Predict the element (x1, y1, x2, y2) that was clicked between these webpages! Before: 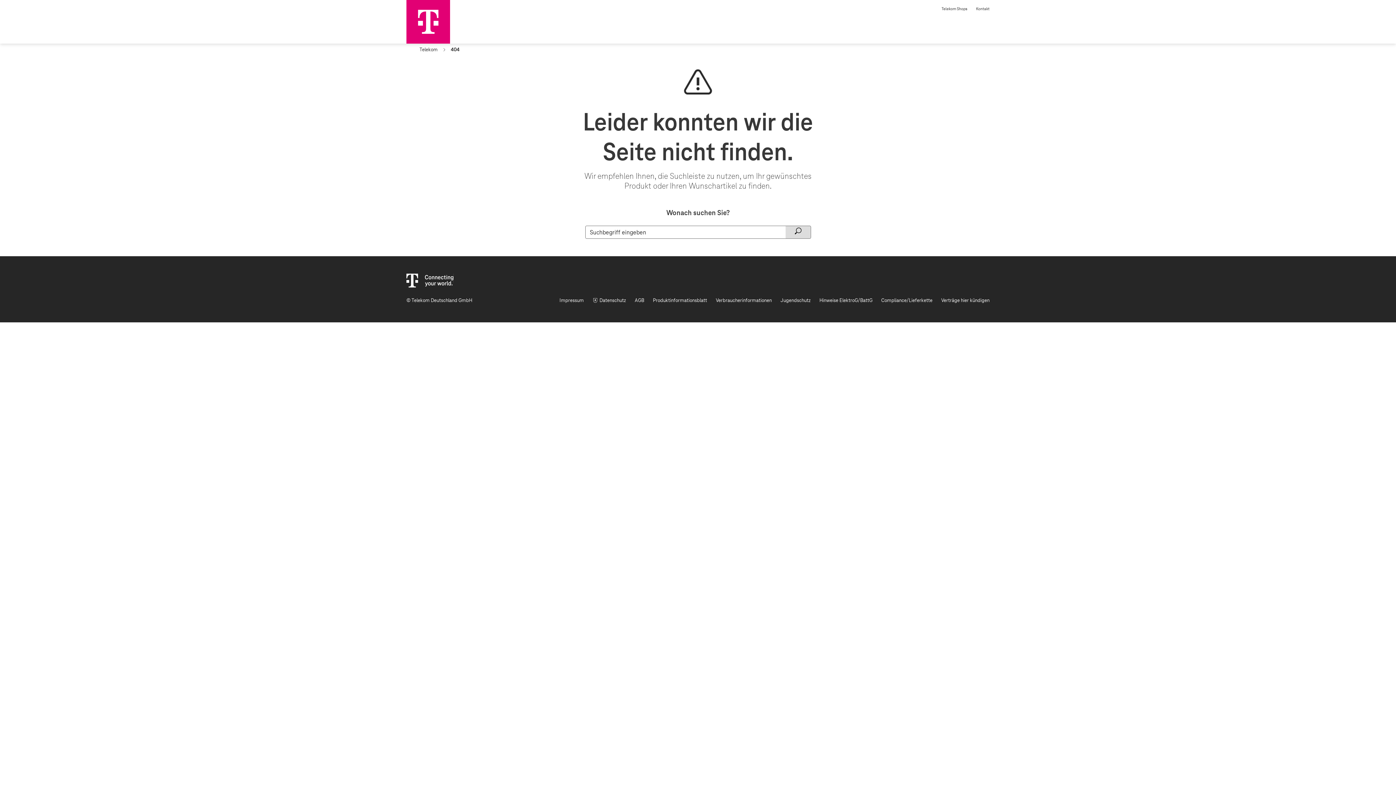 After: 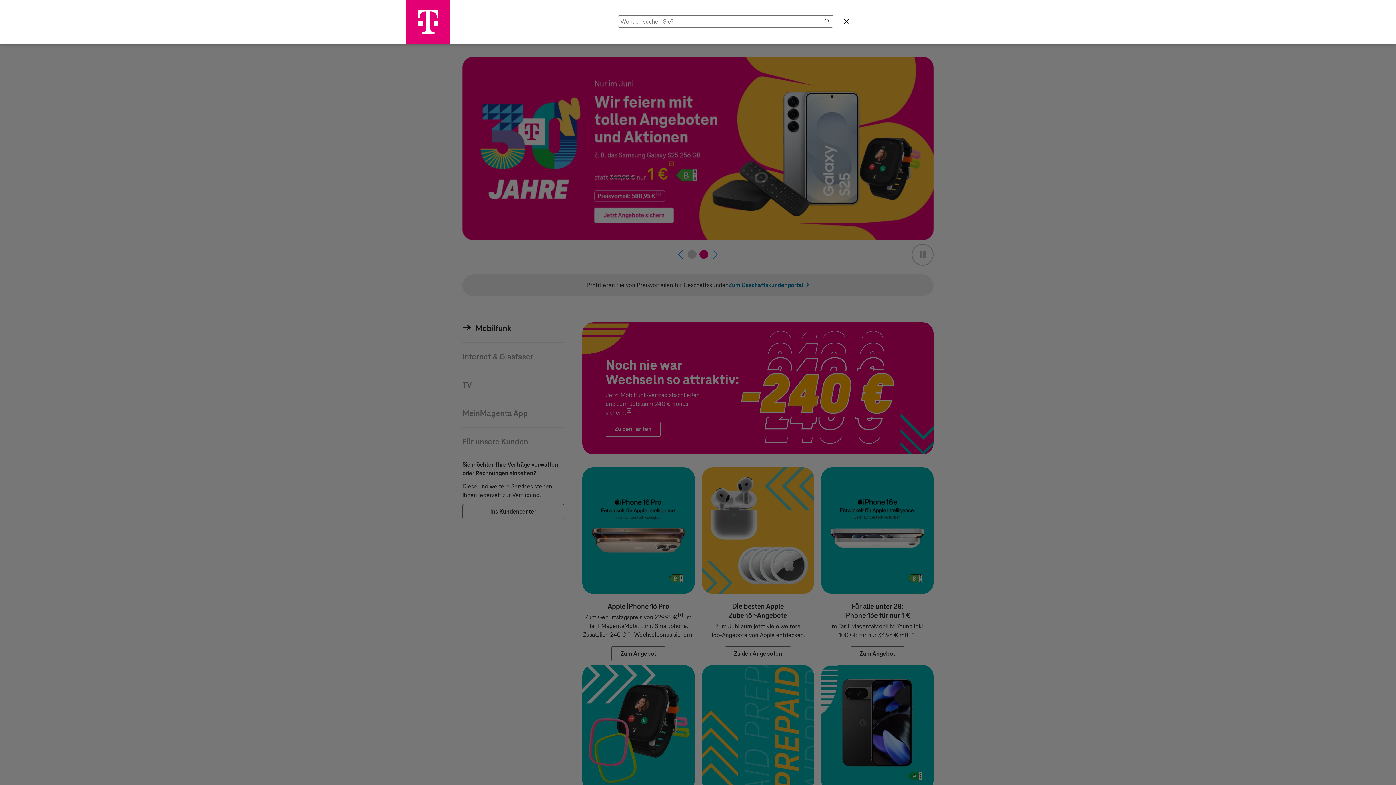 Action: bbox: (785, 226, 810, 238)